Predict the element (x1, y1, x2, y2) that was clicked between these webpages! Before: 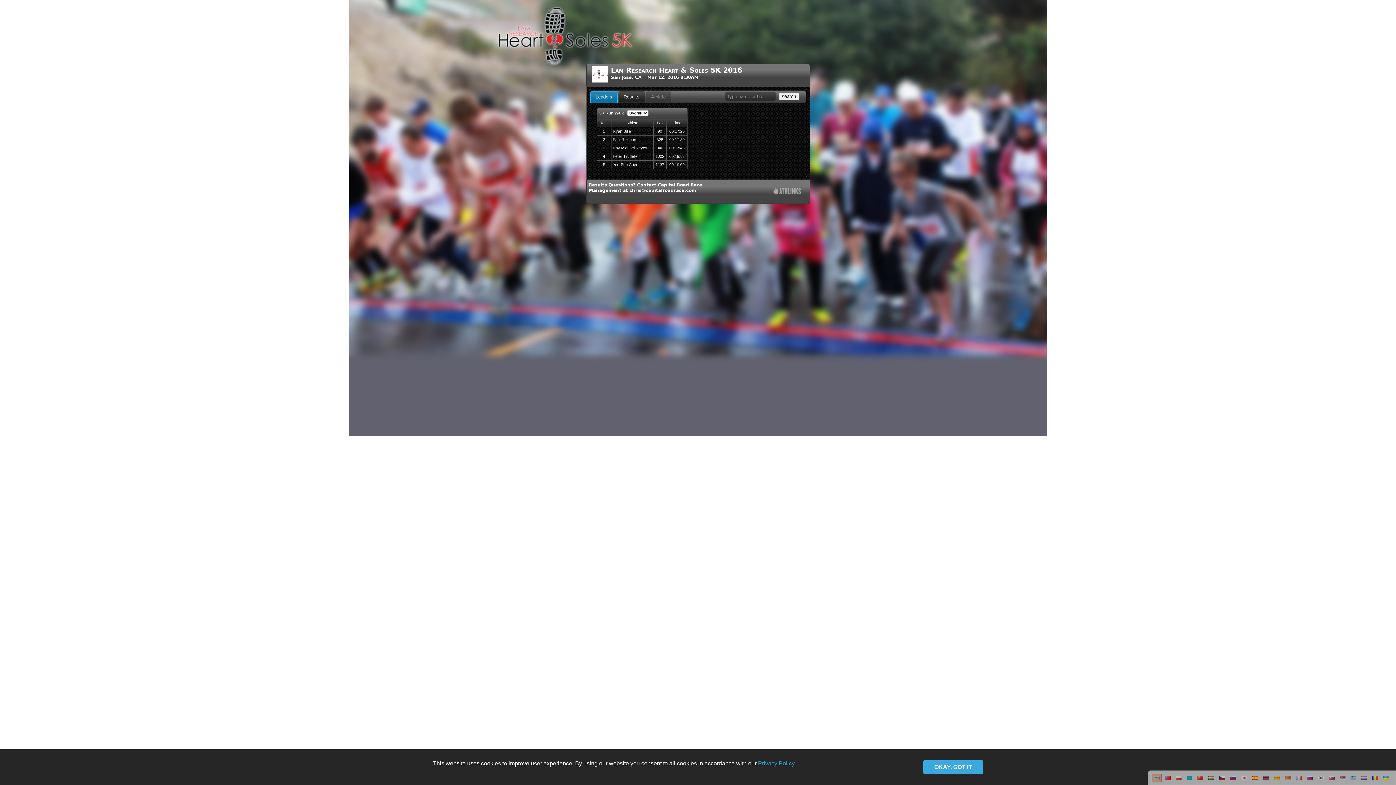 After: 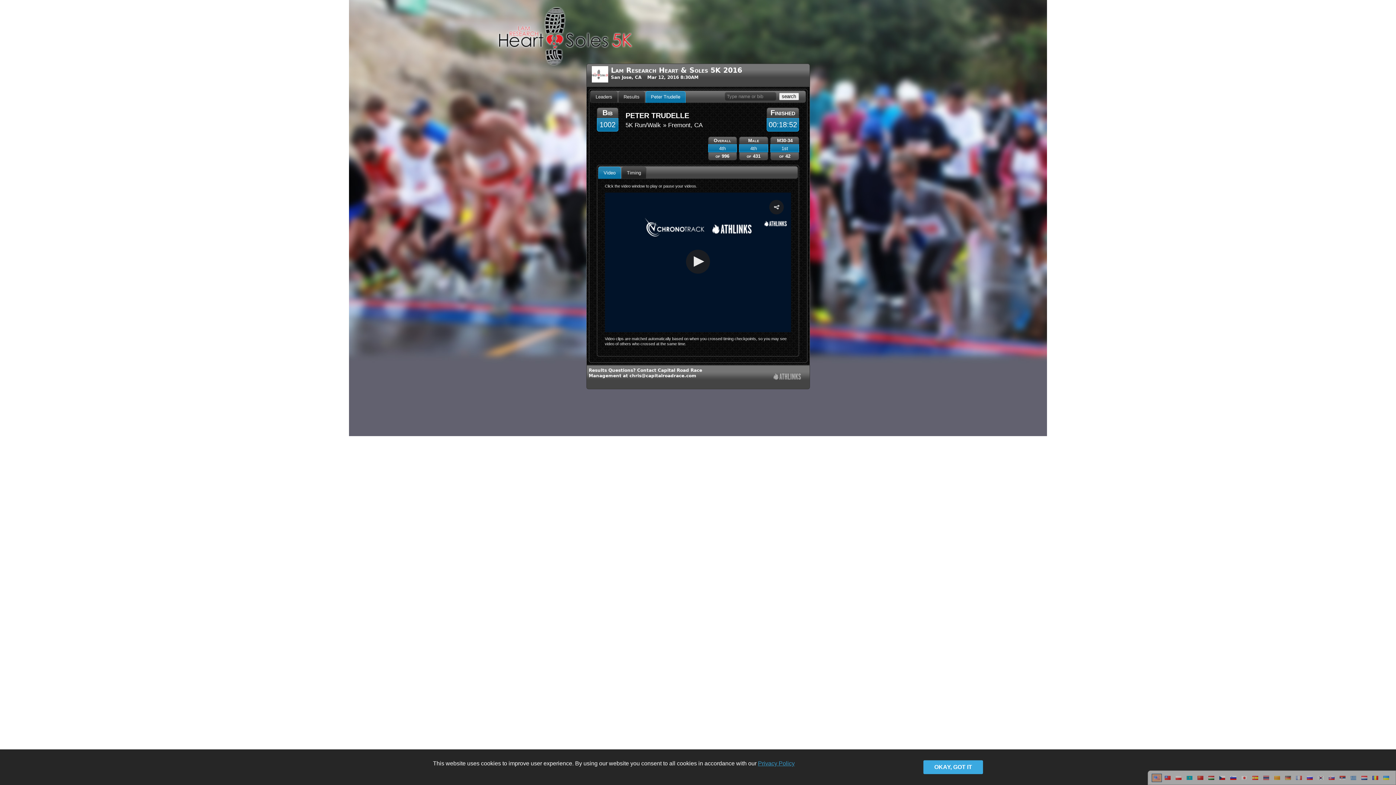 Action: bbox: (666, 152, 687, 160) label: 00:18:52